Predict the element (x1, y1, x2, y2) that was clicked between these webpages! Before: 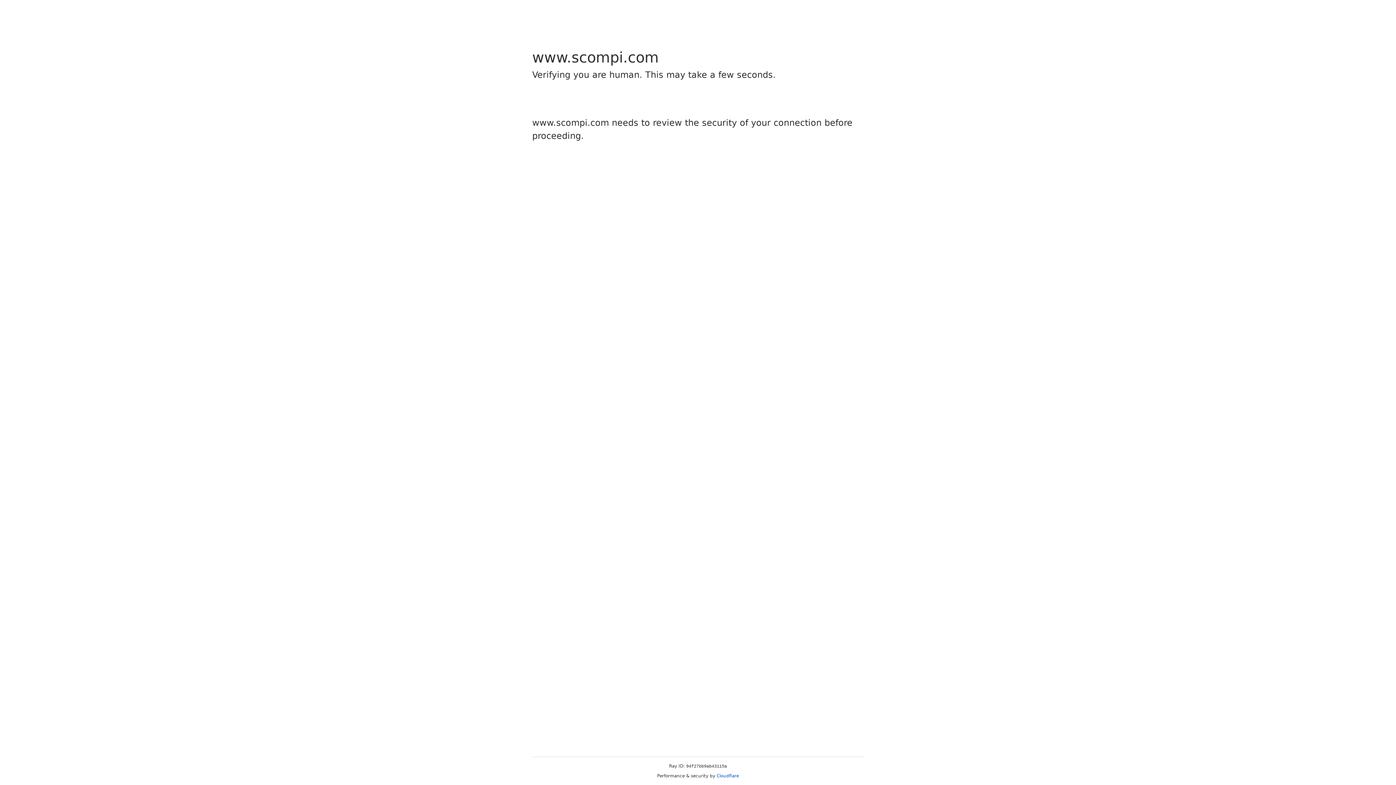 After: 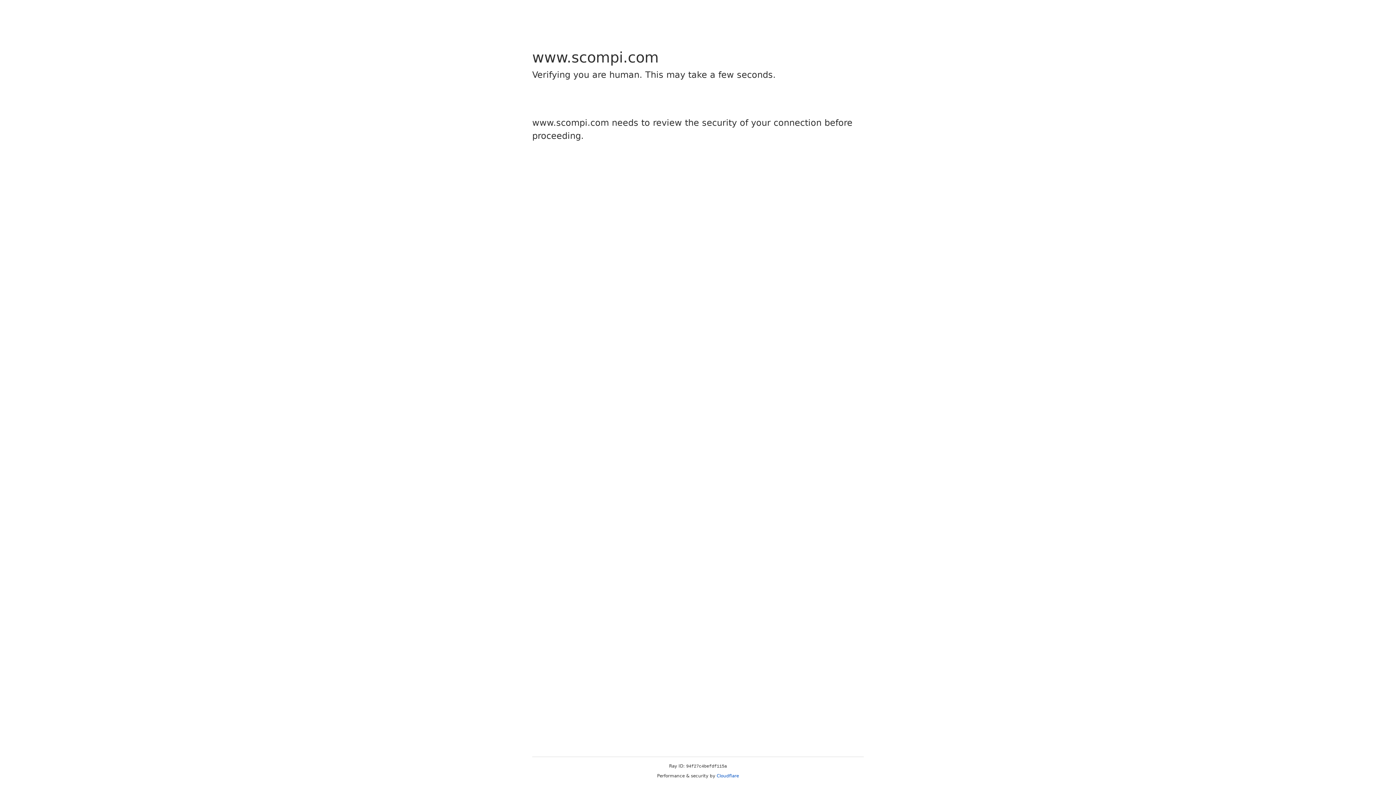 Action: bbox: (716, 773, 739, 778) label: Cloudflare